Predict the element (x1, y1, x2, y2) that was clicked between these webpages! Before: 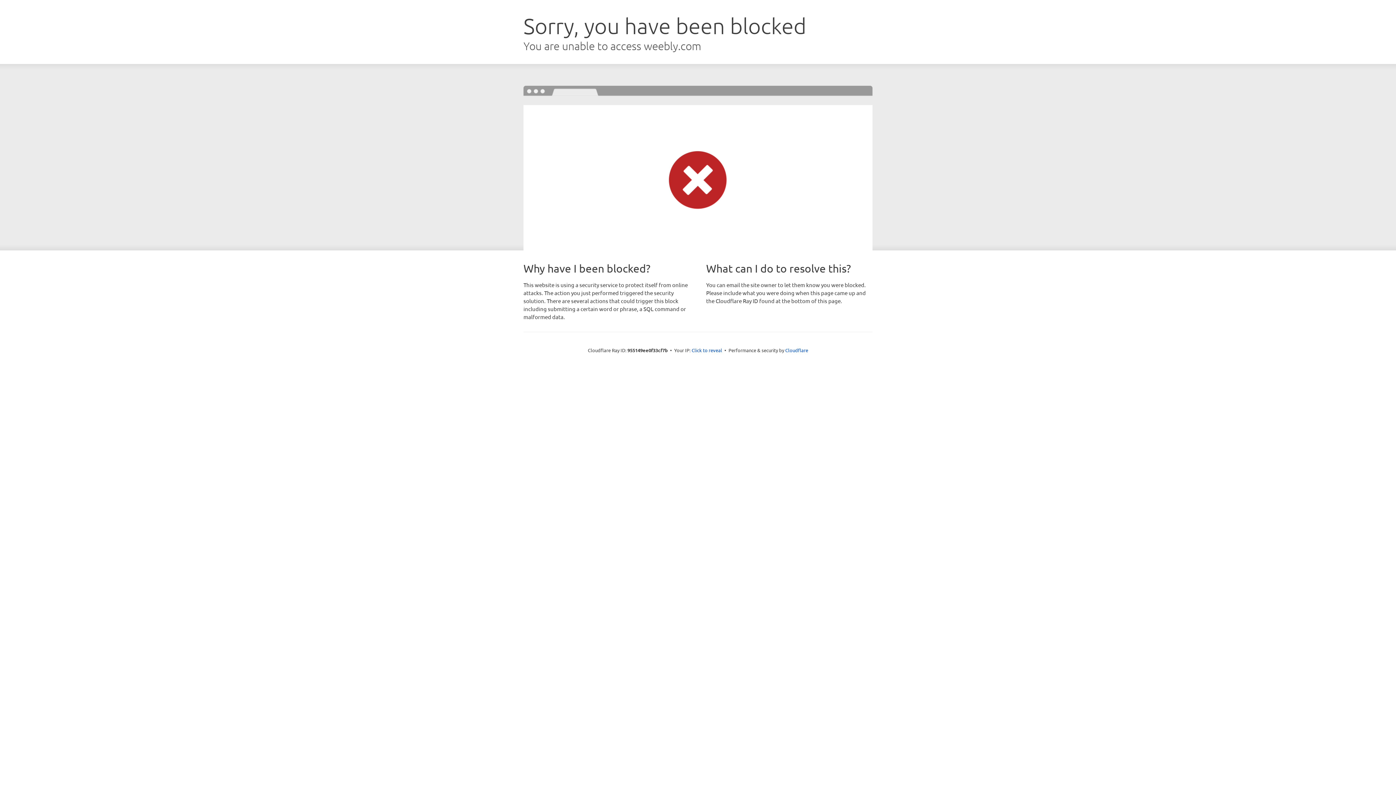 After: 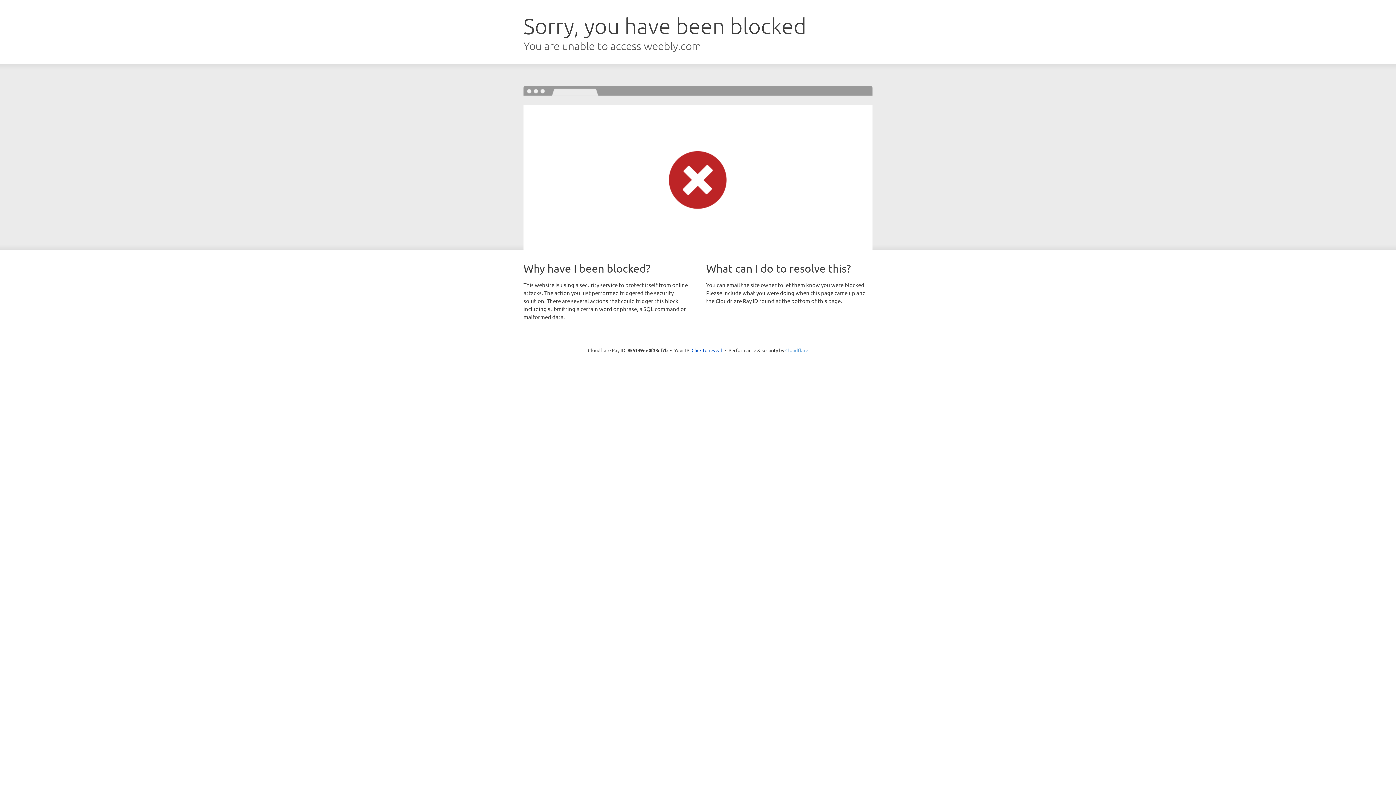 Action: bbox: (785, 347, 808, 353) label: Cloudflare